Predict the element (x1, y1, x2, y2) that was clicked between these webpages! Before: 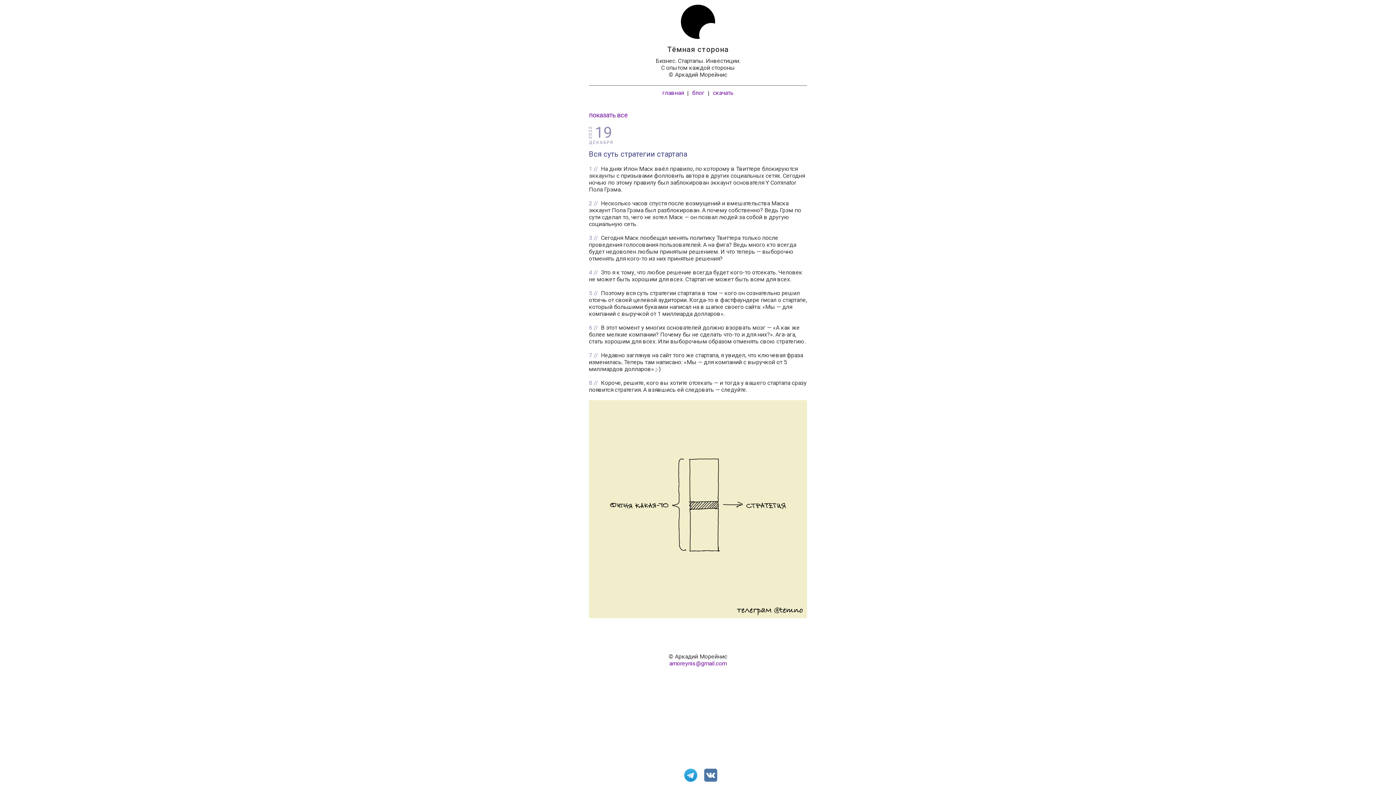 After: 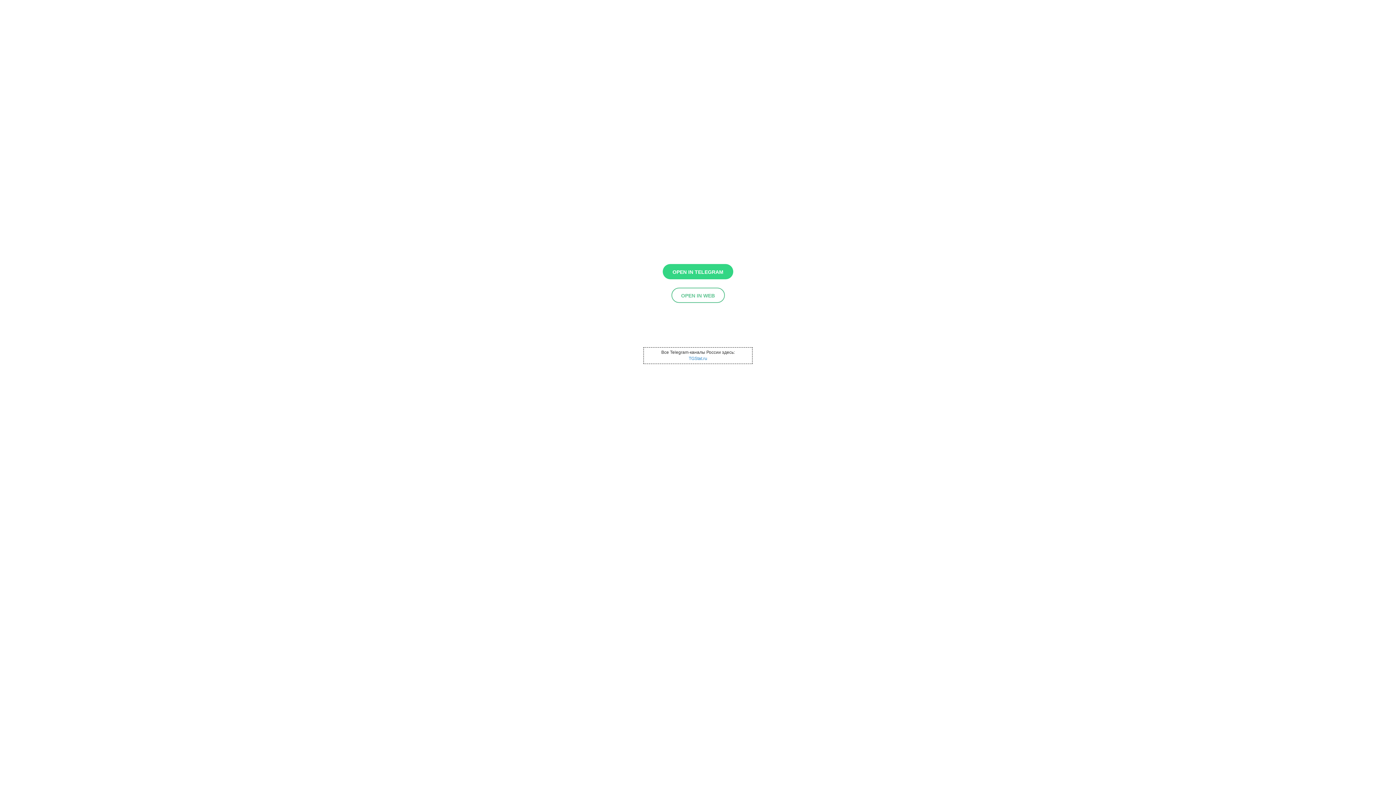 Action: bbox: (678, 776, 697, 783)